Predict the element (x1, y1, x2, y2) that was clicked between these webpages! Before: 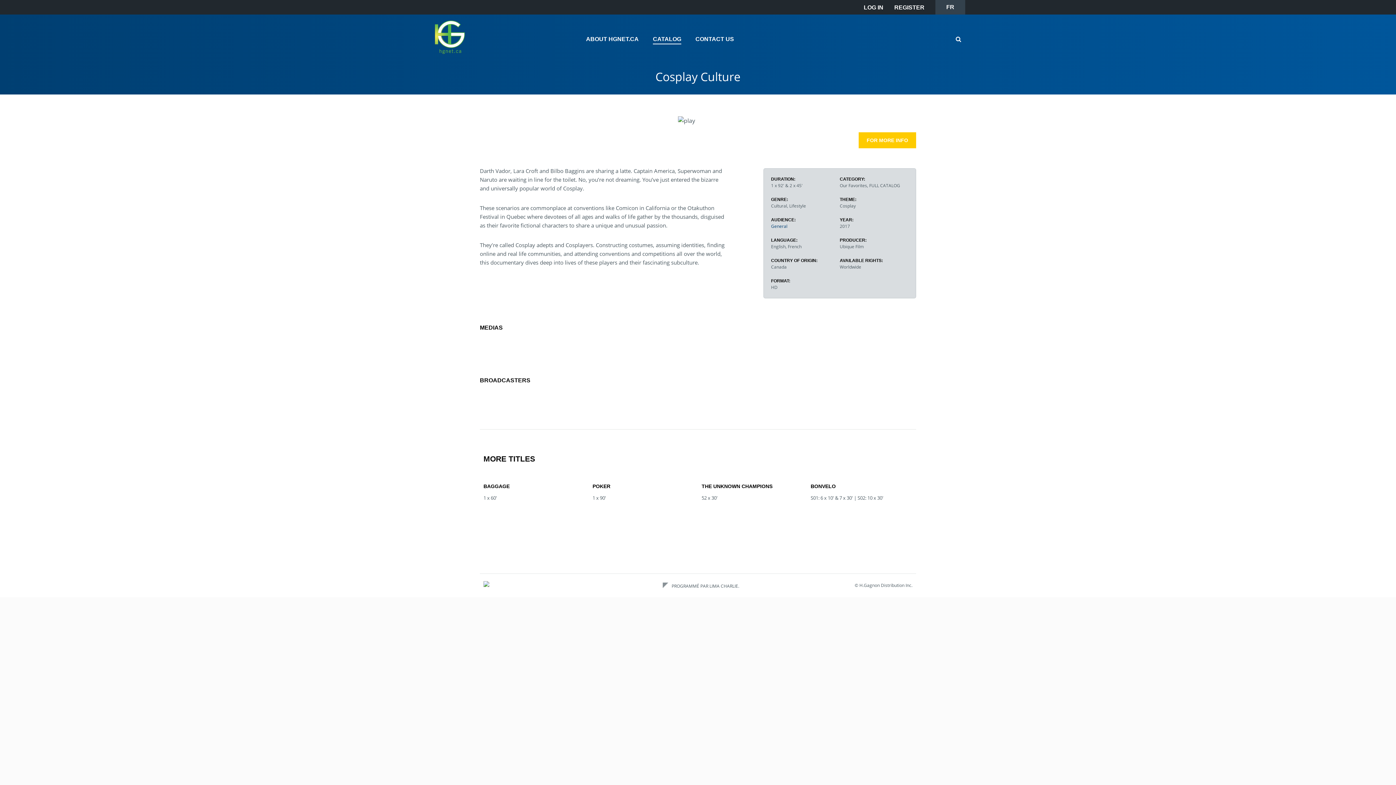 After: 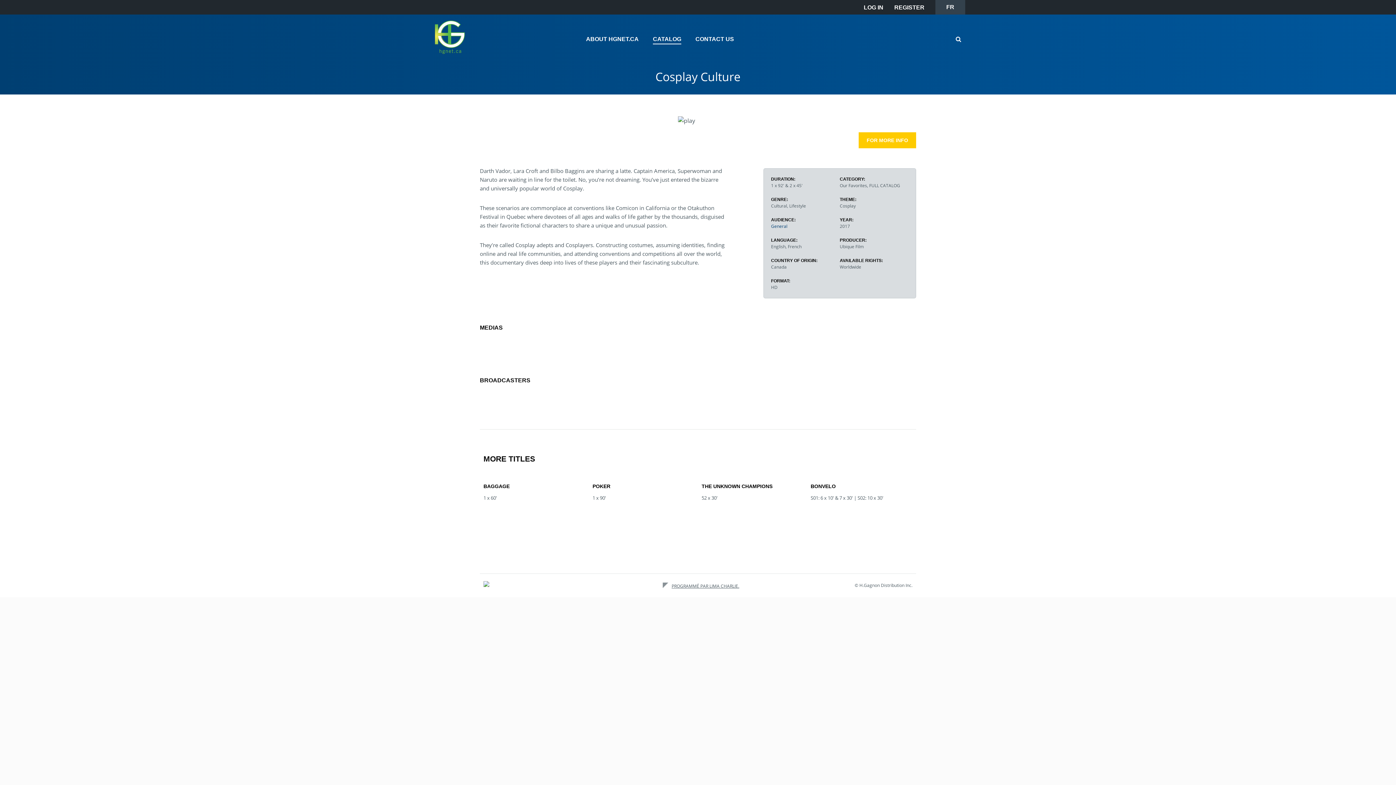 Action: bbox: (662, 582, 739, 588) label: PROGRAMMÉ PAR LIMA CHARLIE.